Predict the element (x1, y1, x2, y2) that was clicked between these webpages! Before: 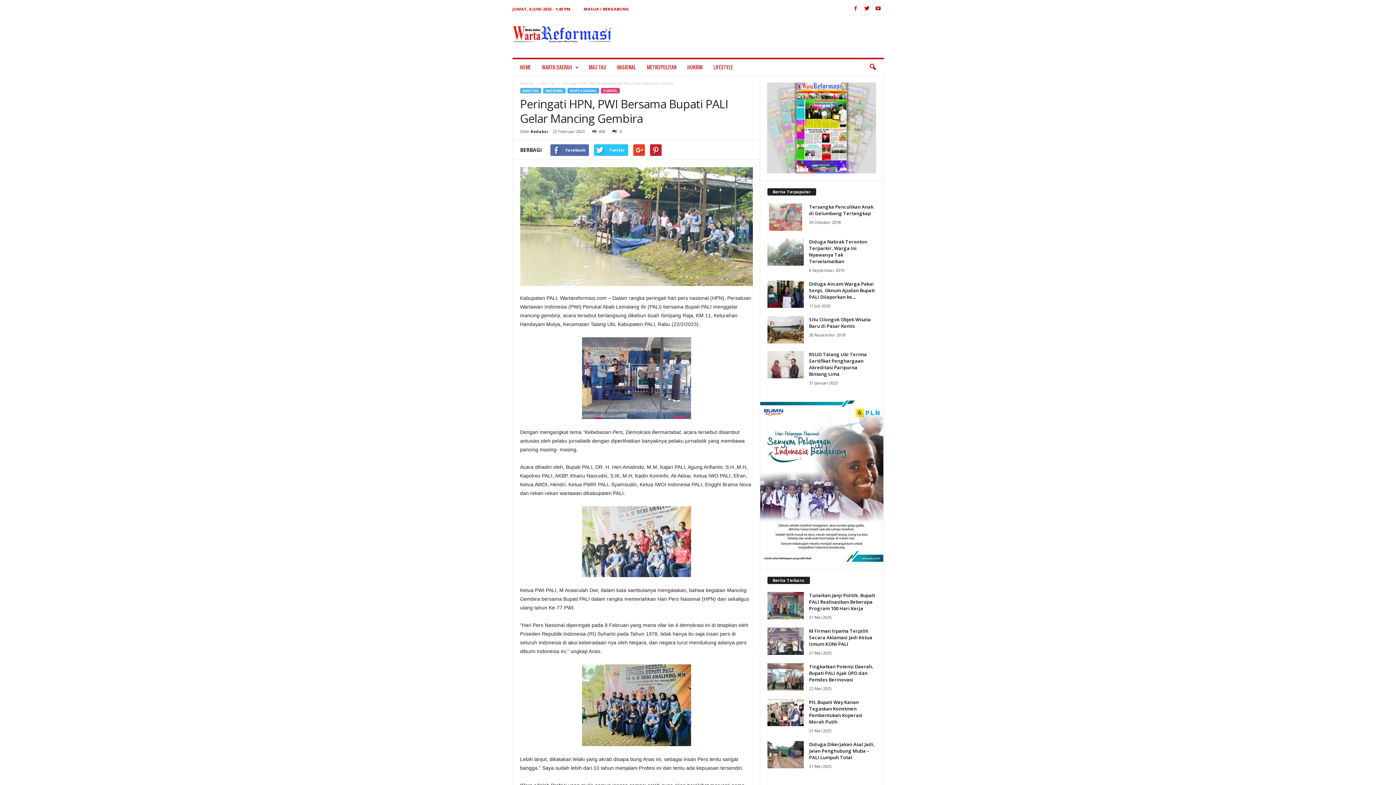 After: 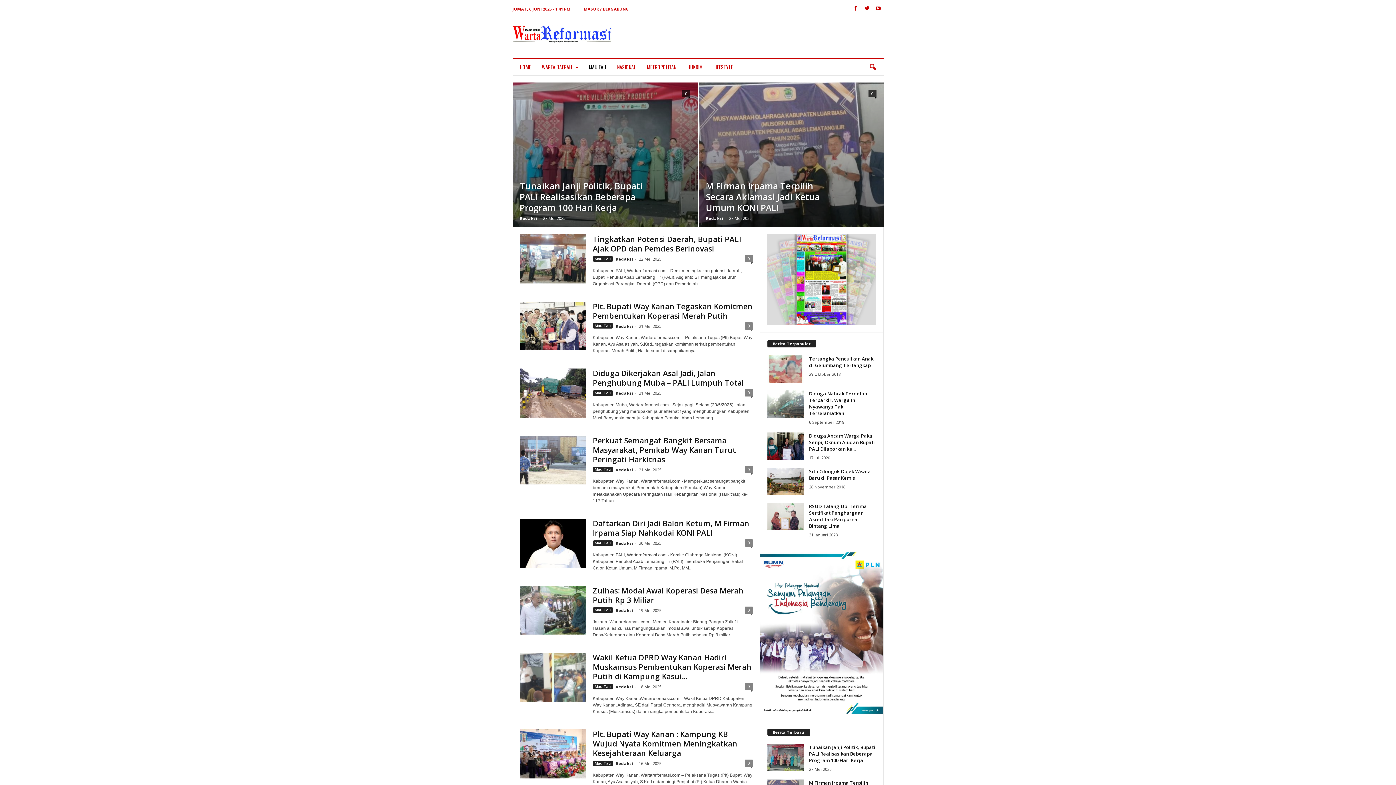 Action: bbox: (540, 80, 555, 85) label: Mau Tau